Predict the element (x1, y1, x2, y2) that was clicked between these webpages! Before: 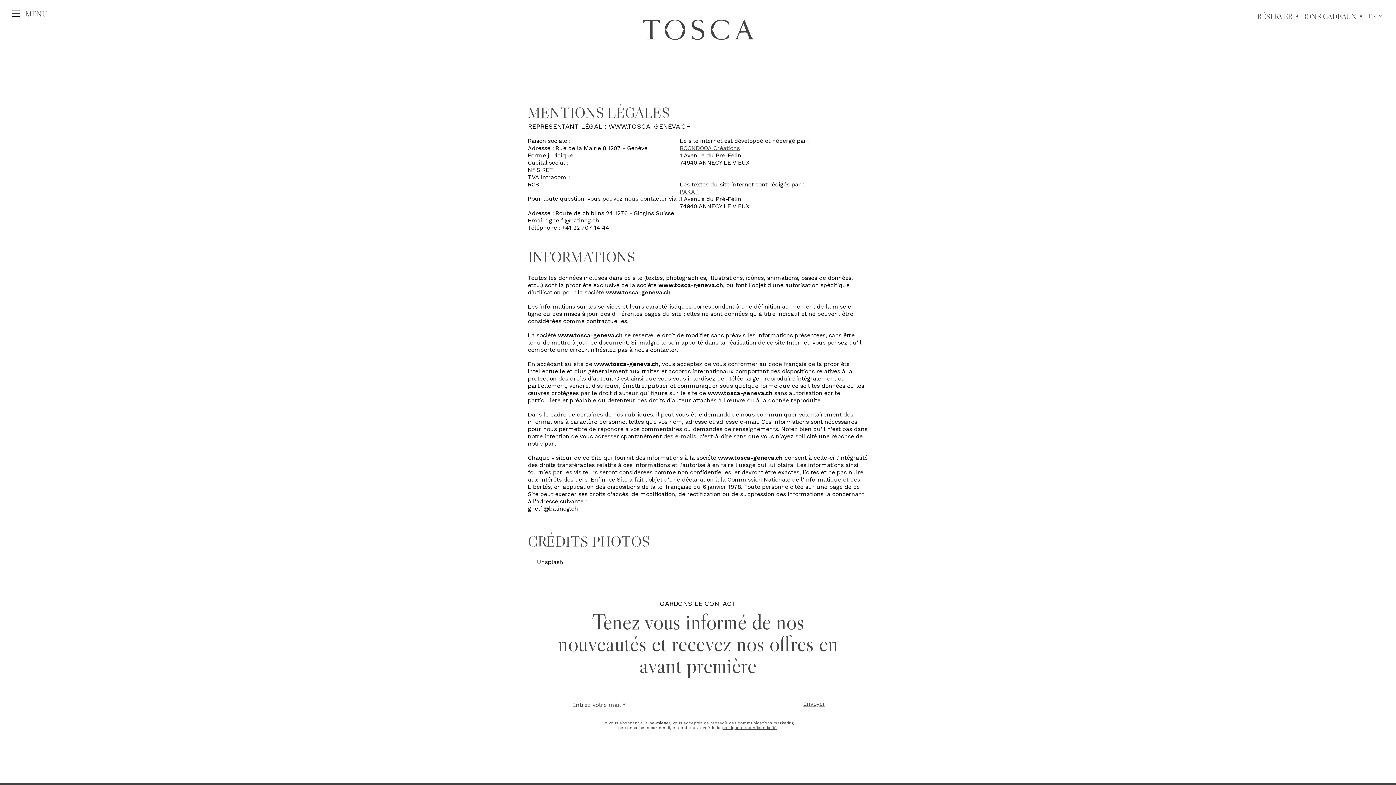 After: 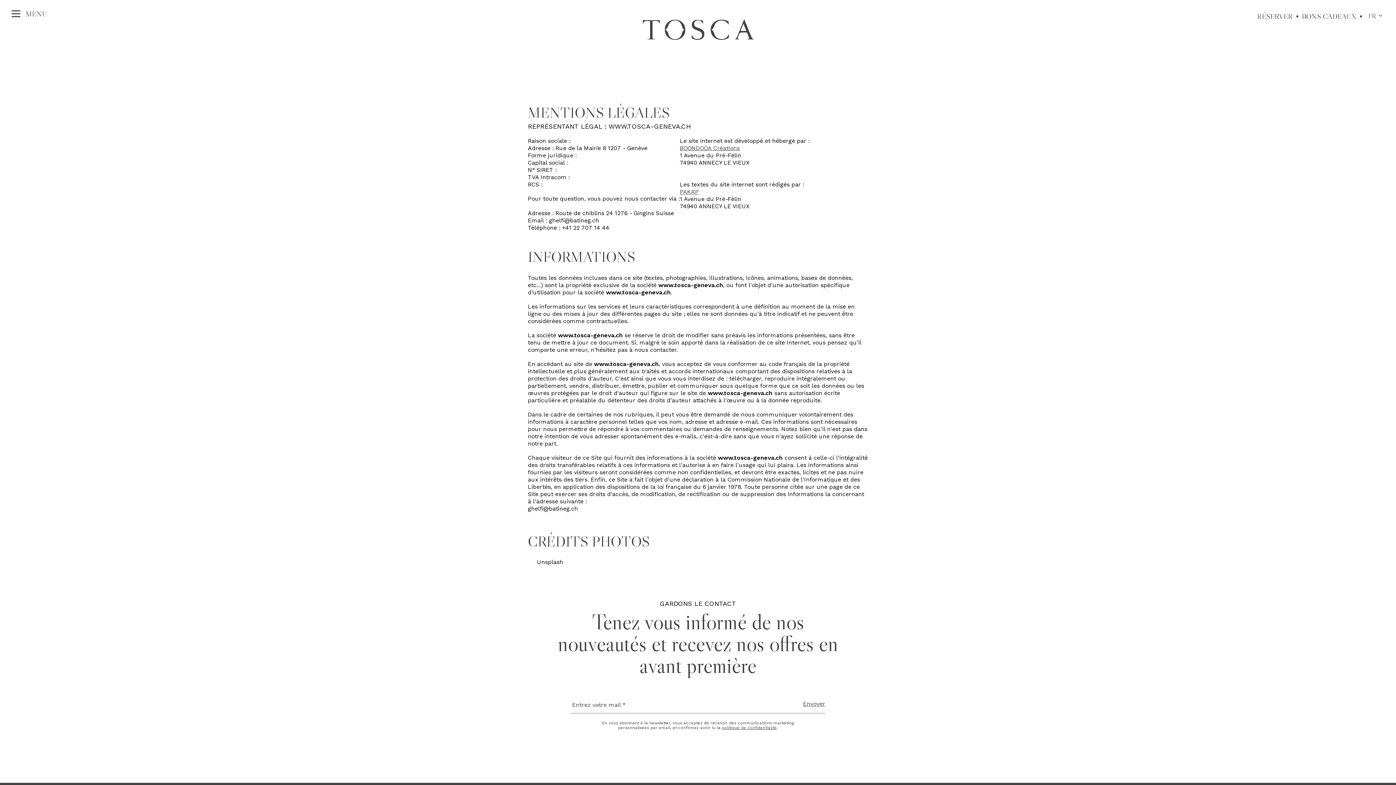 Action: bbox: (1293, 12, 1356, 20) label: BONS CADEAUX